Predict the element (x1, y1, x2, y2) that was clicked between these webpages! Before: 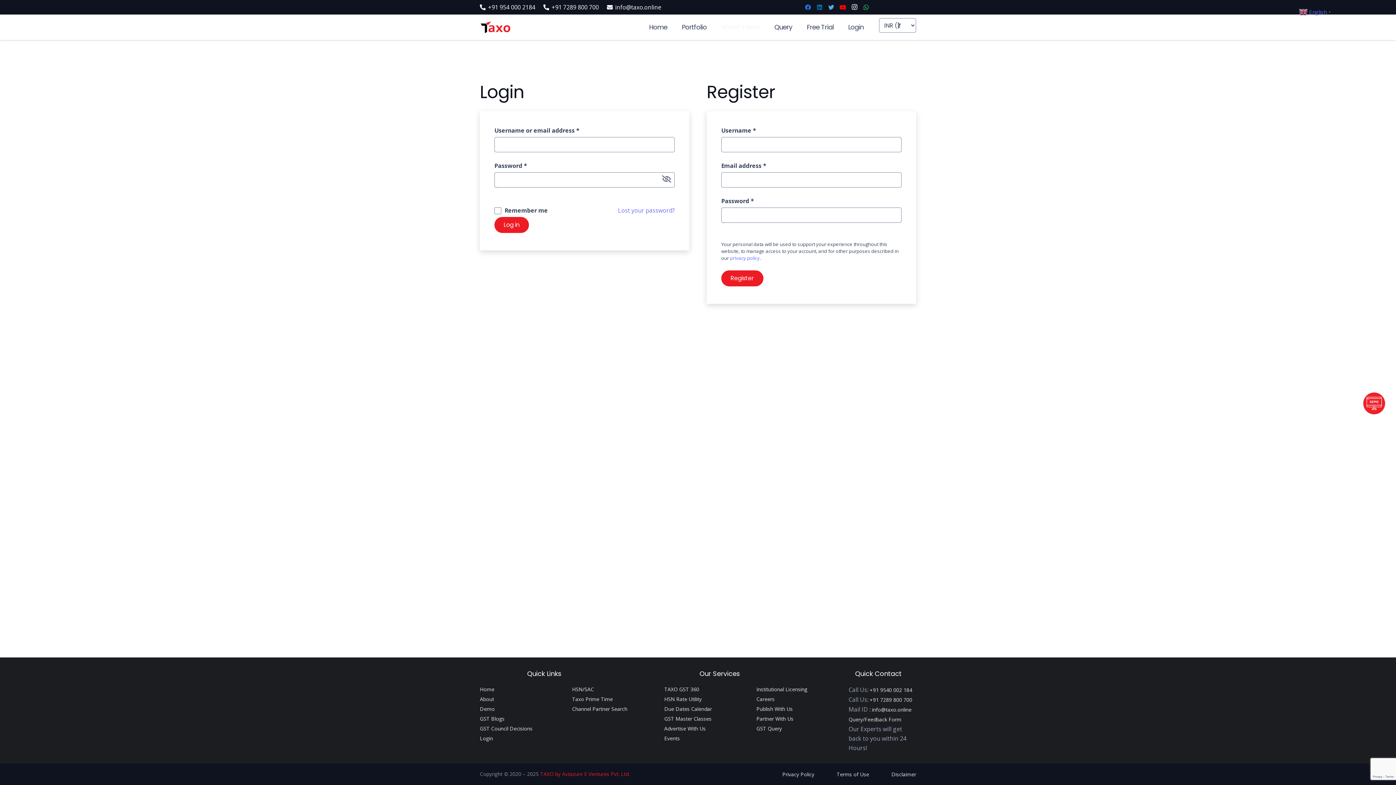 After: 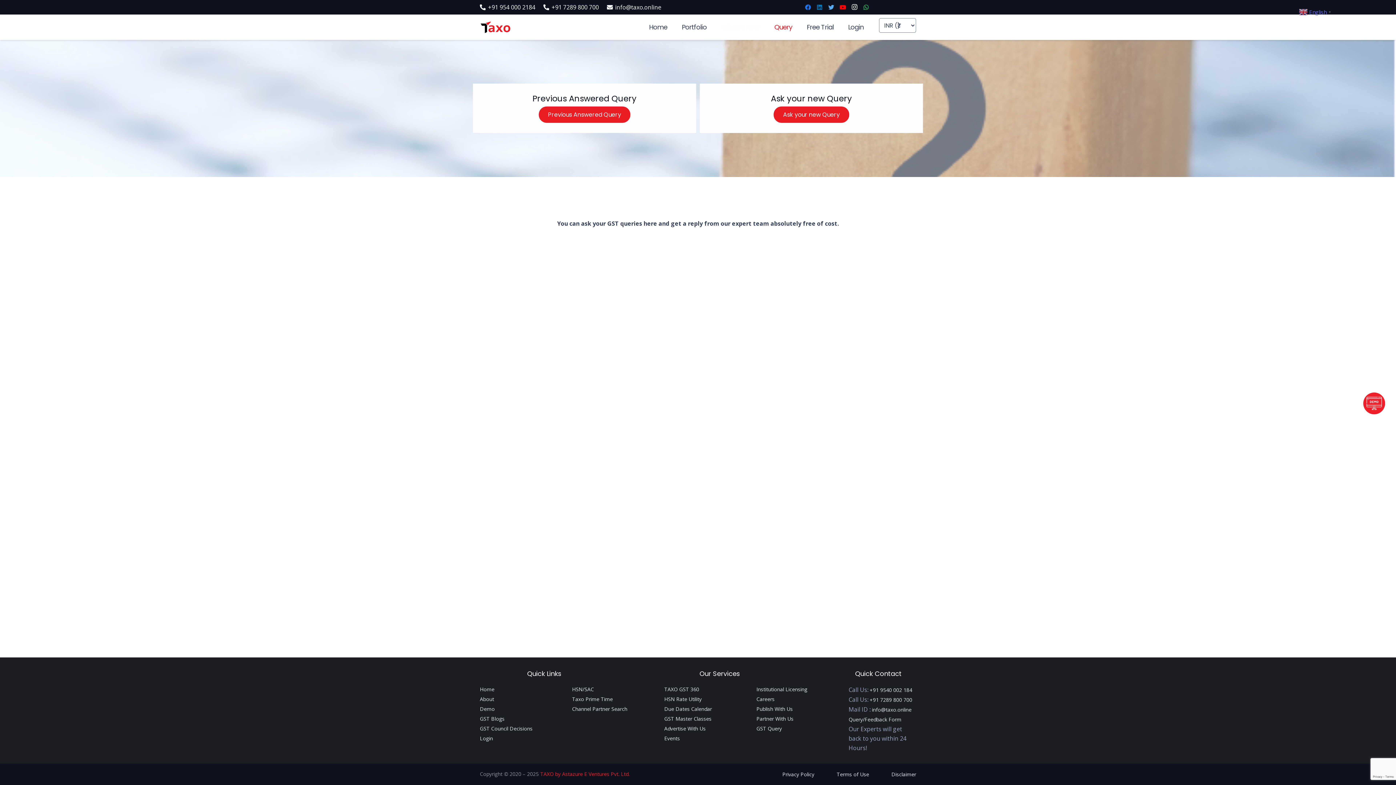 Action: bbox: (767, 18, 799, 36) label: Query